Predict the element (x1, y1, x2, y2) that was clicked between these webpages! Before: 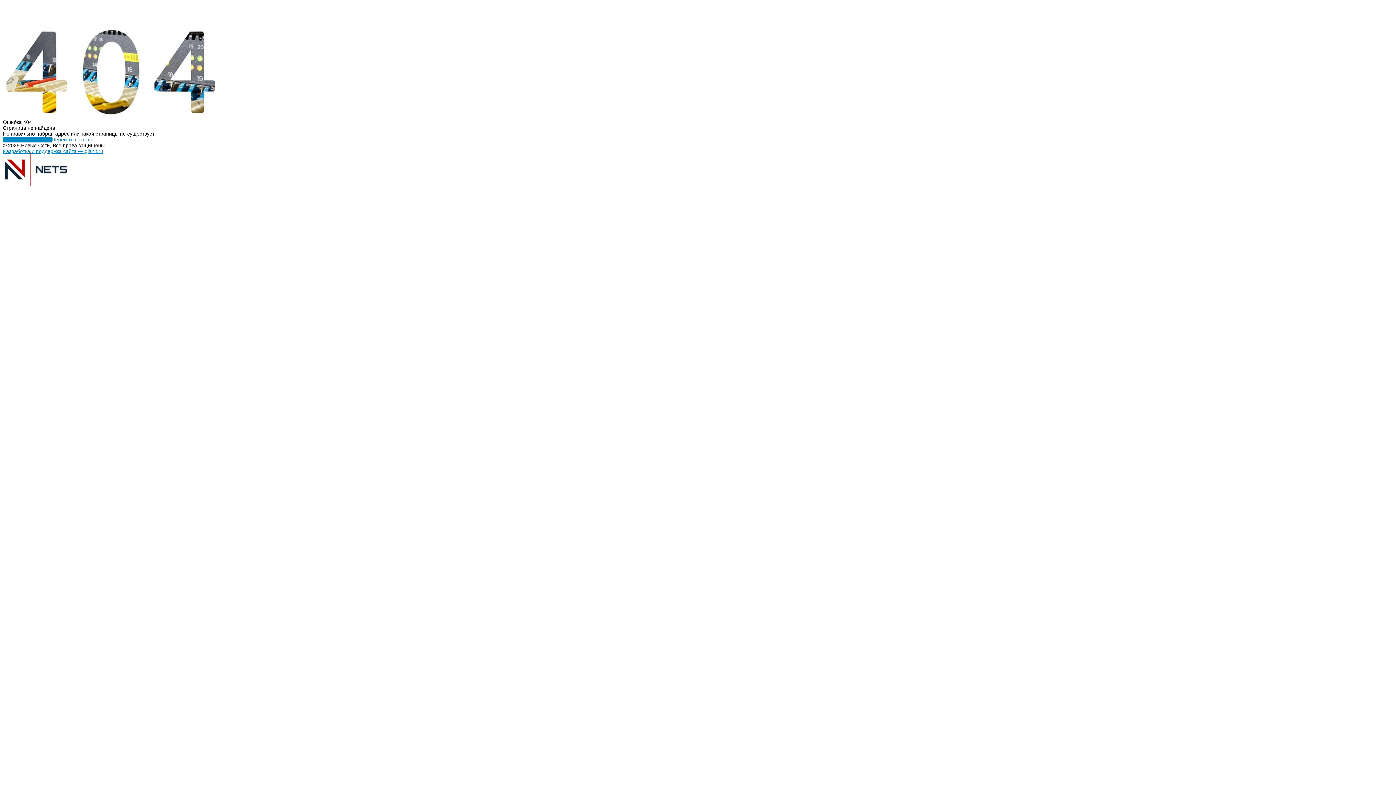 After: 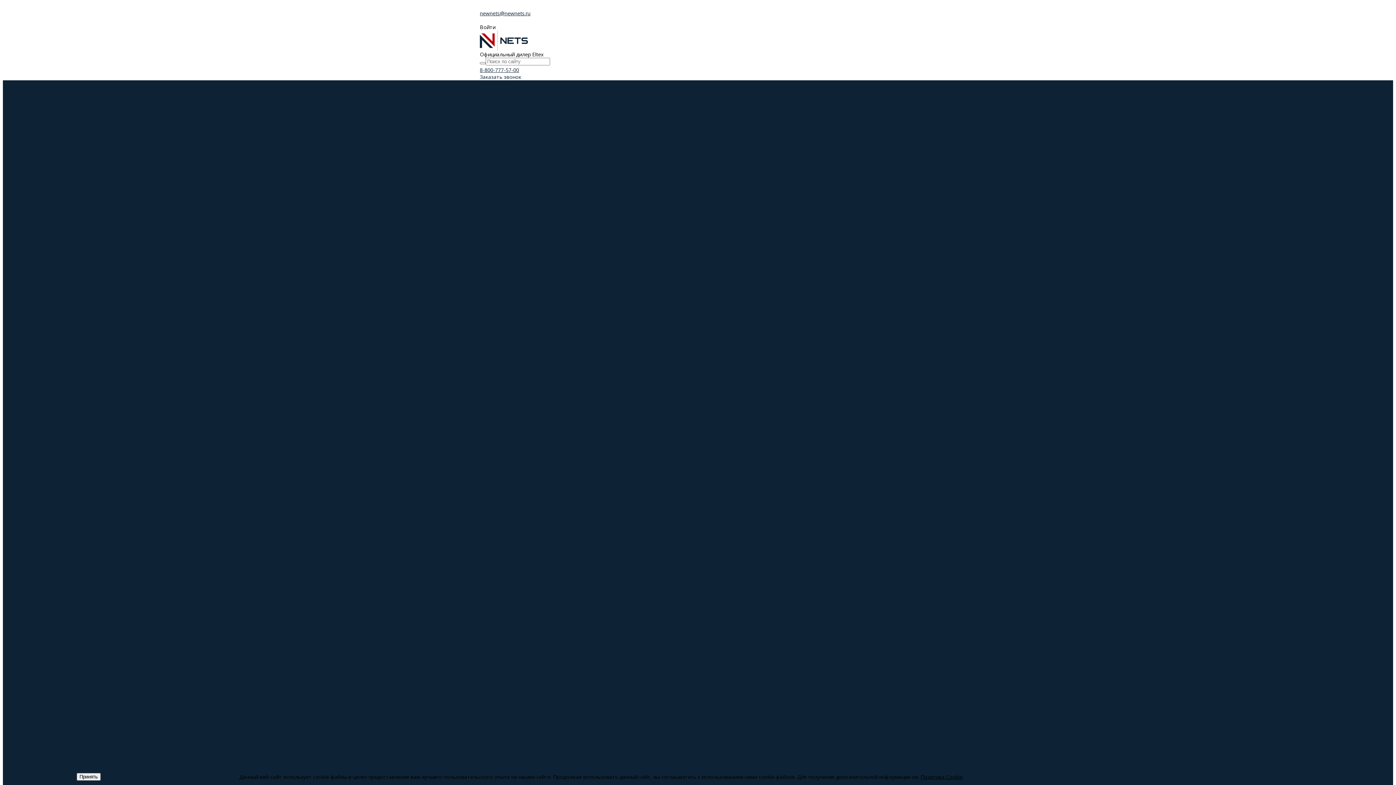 Action: bbox: (2, 136, 51, 142) label: Перейти на главную